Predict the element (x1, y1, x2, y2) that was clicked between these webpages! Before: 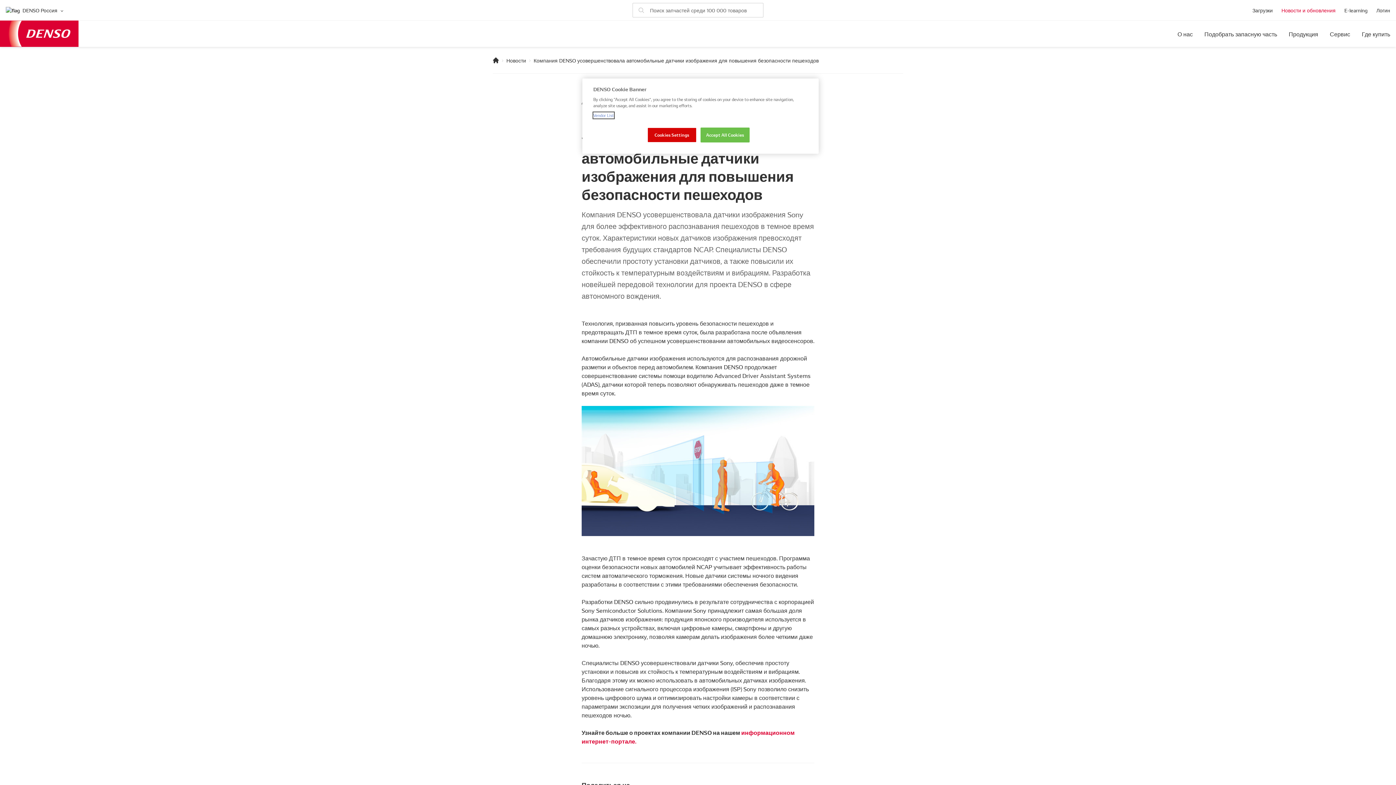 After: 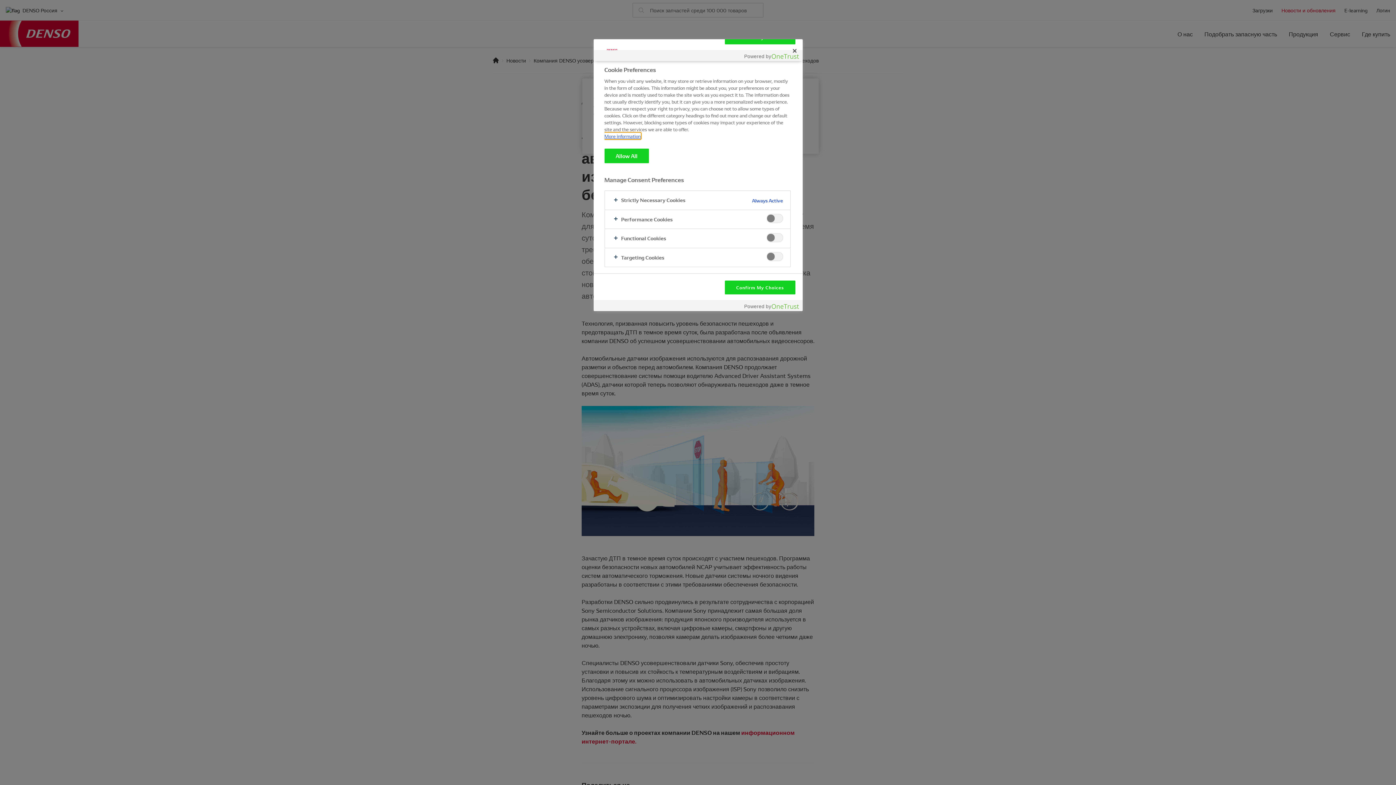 Action: label: Cookies Settings bbox: (647, 127, 696, 142)